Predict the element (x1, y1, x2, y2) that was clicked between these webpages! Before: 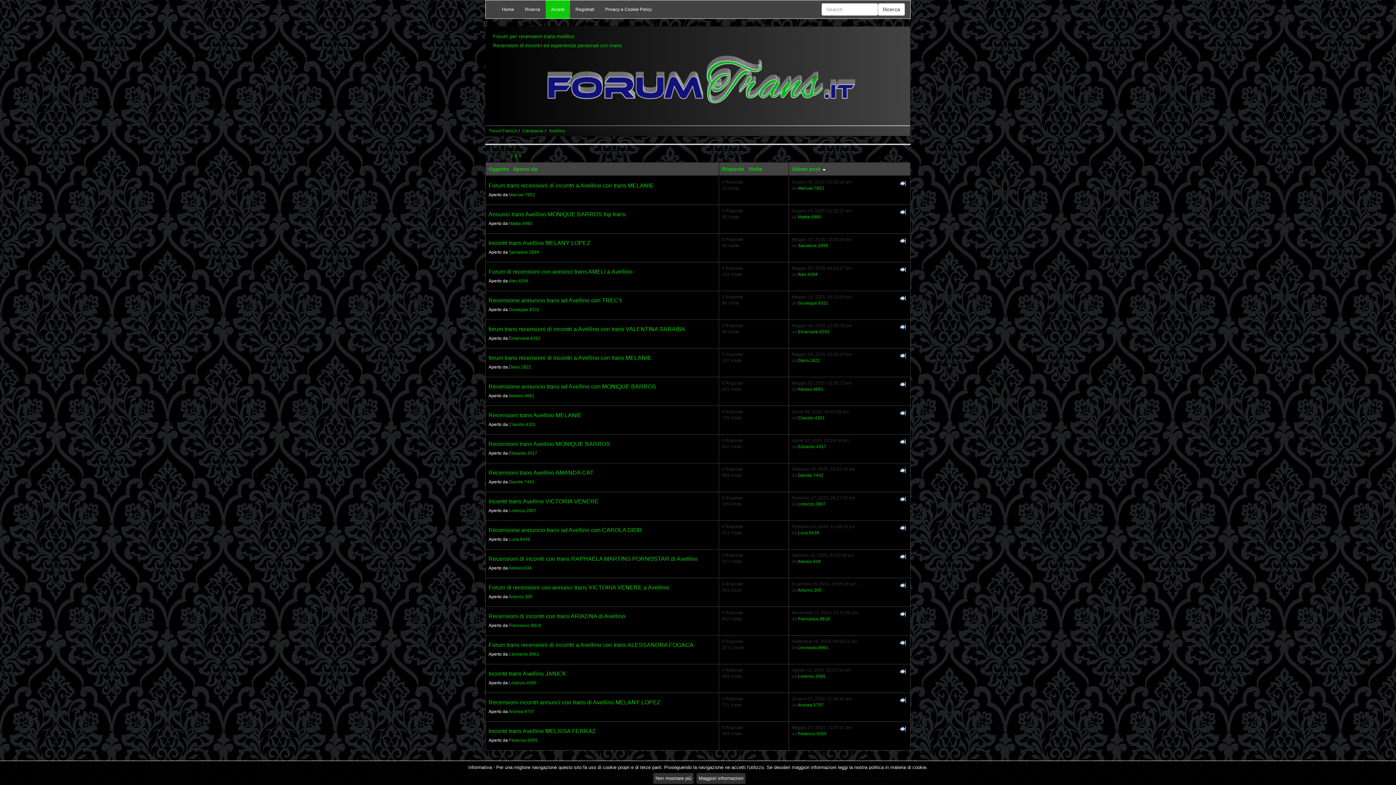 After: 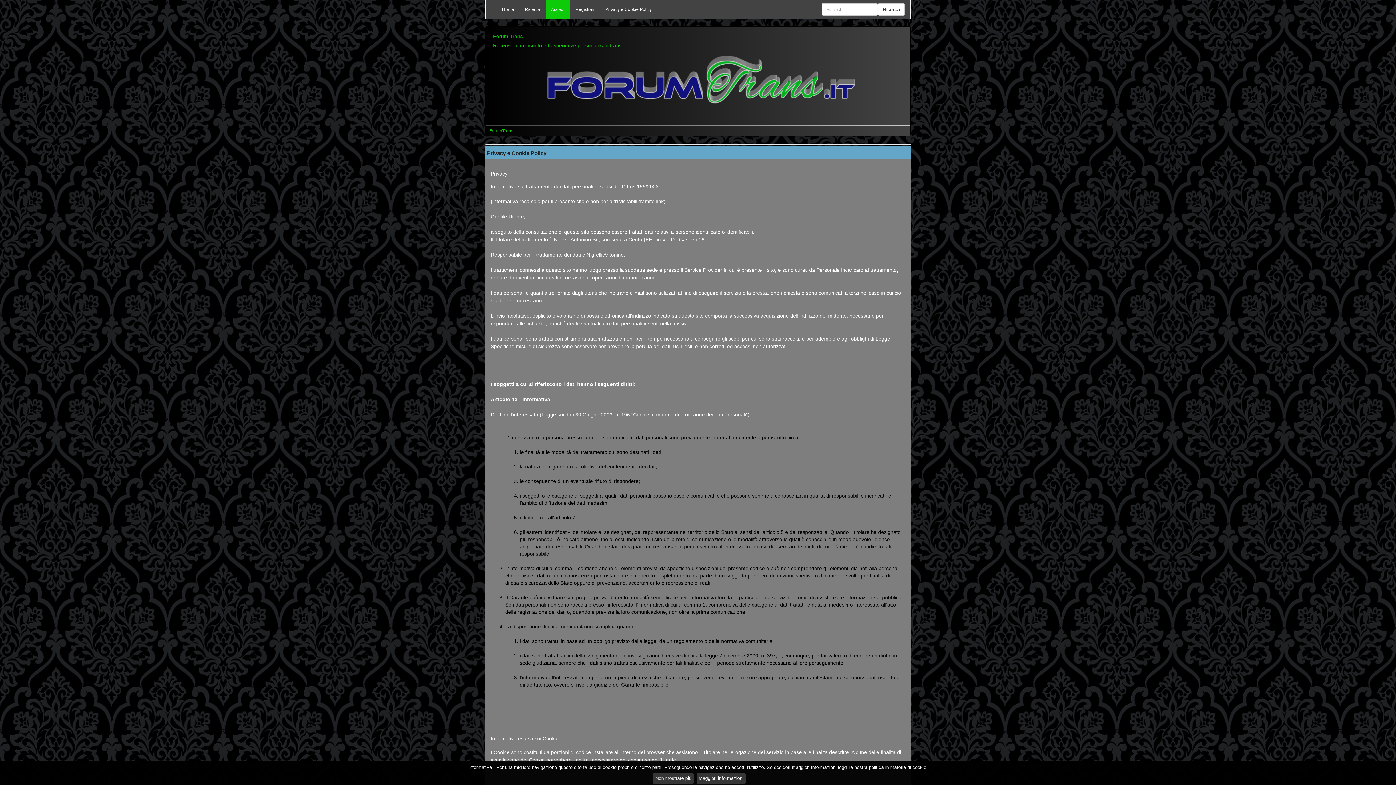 Action: bbox: (600, 0, 657, 18) label: Privacy e Cookie Policy